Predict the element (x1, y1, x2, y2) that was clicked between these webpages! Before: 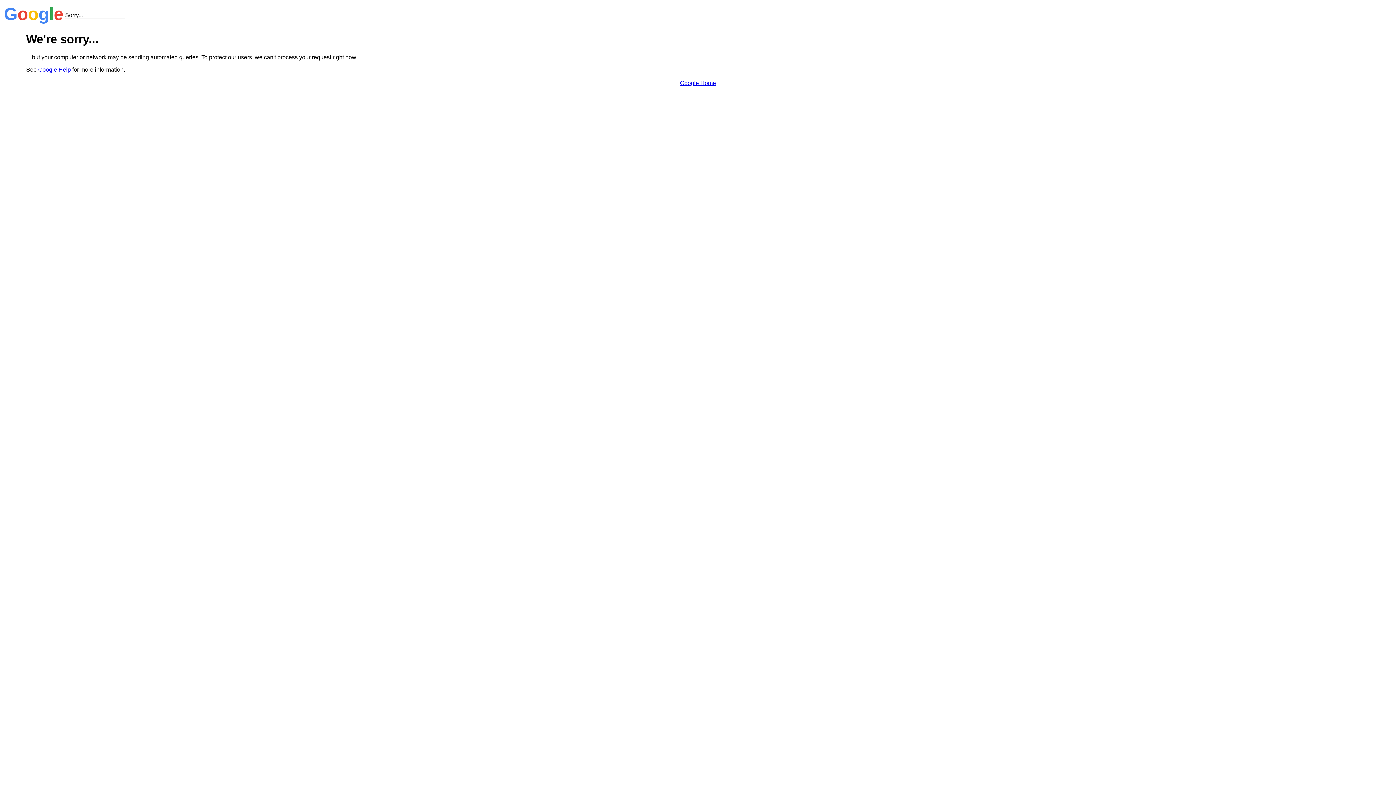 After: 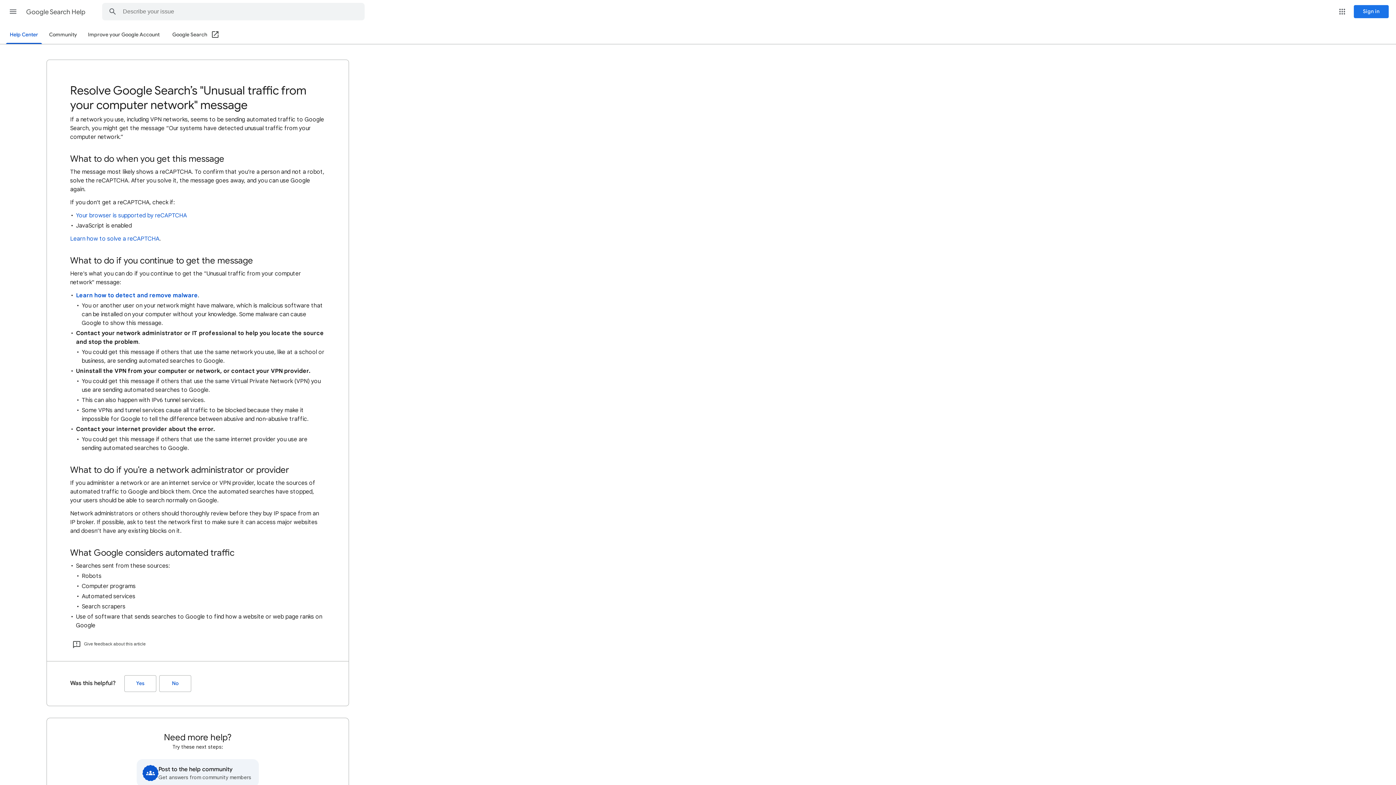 Action: label: Google Help bbox: (38, 66, 70, 72)